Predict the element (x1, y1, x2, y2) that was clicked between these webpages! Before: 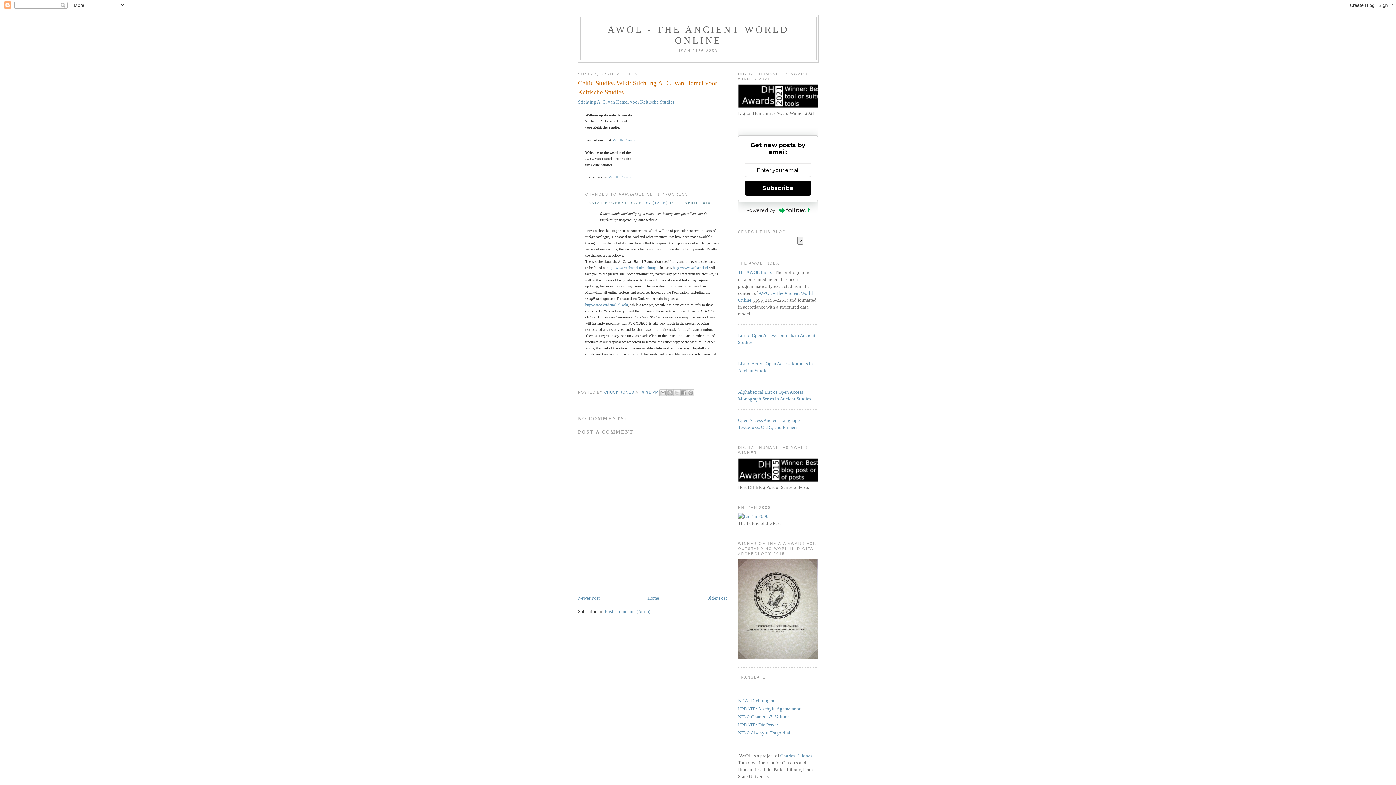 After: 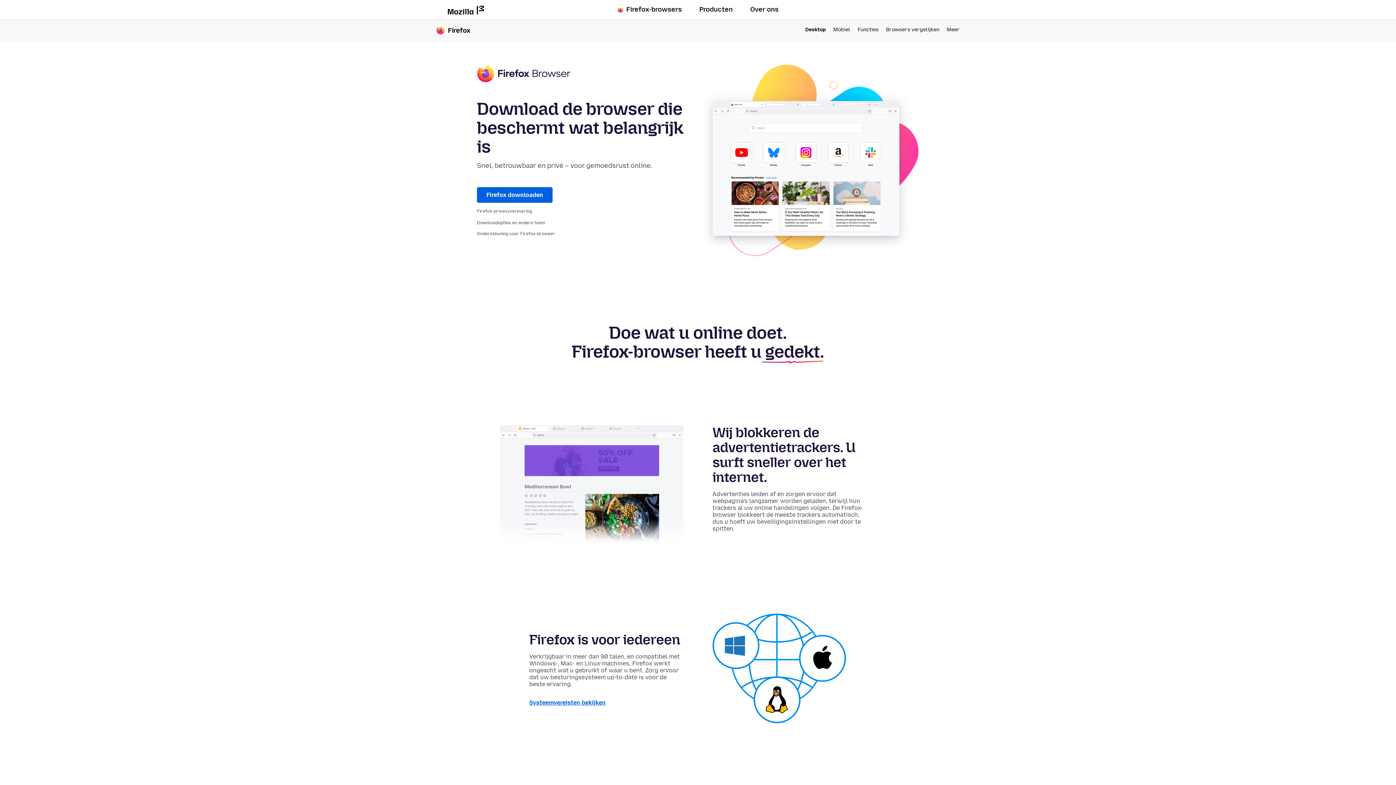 Action: bbox: (612, 138, 635, 142) label: Mozilla Firefox